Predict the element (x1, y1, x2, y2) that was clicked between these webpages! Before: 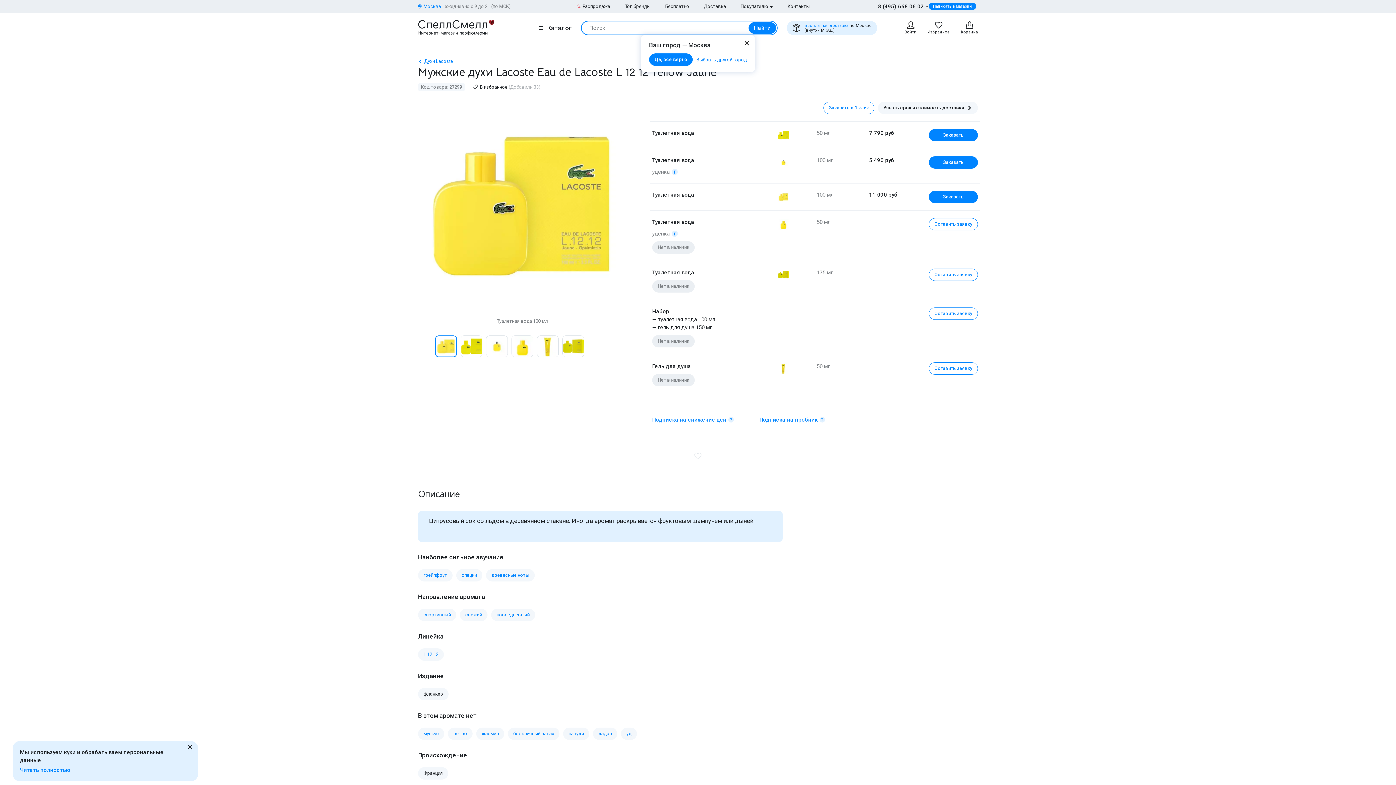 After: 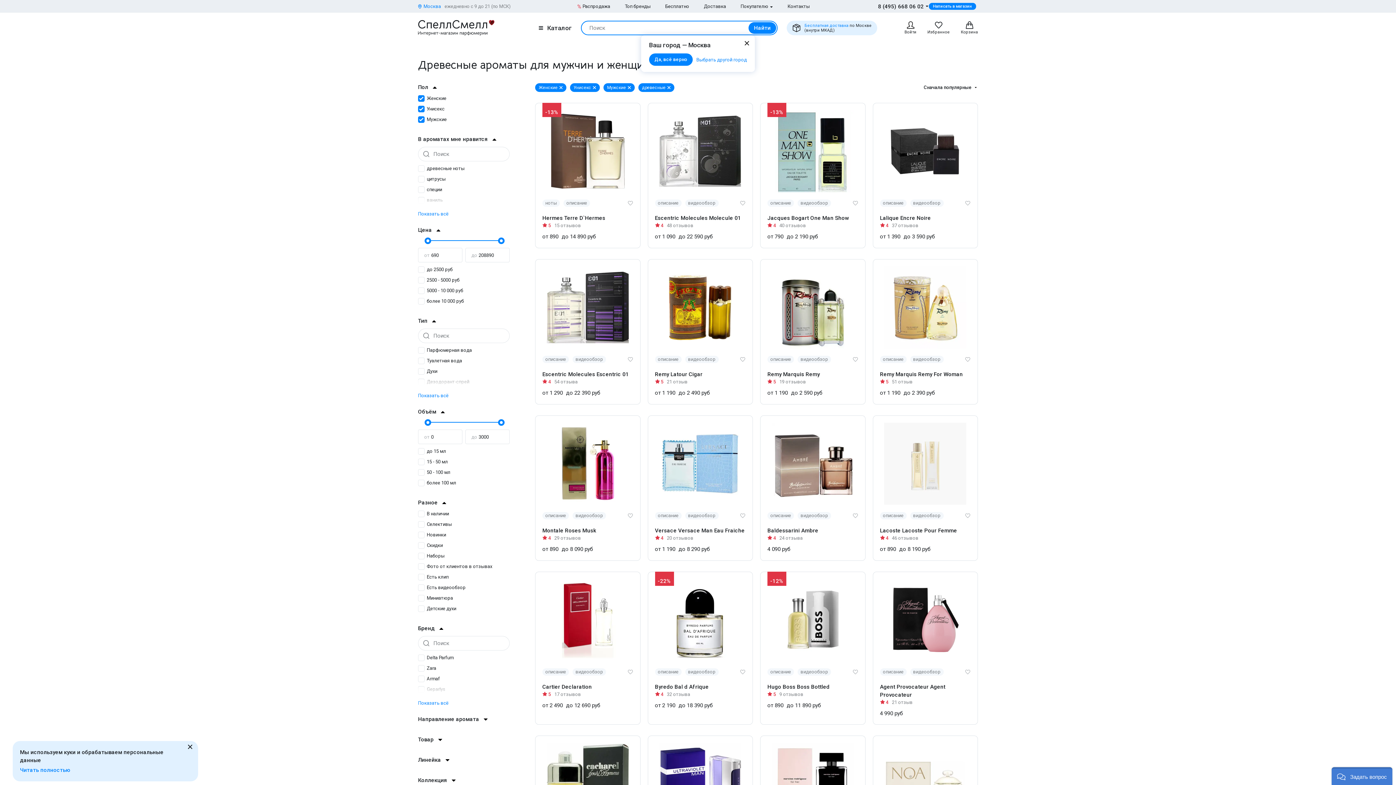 Action: bbox: (486, 569, 534, 581) label: древесные ноты